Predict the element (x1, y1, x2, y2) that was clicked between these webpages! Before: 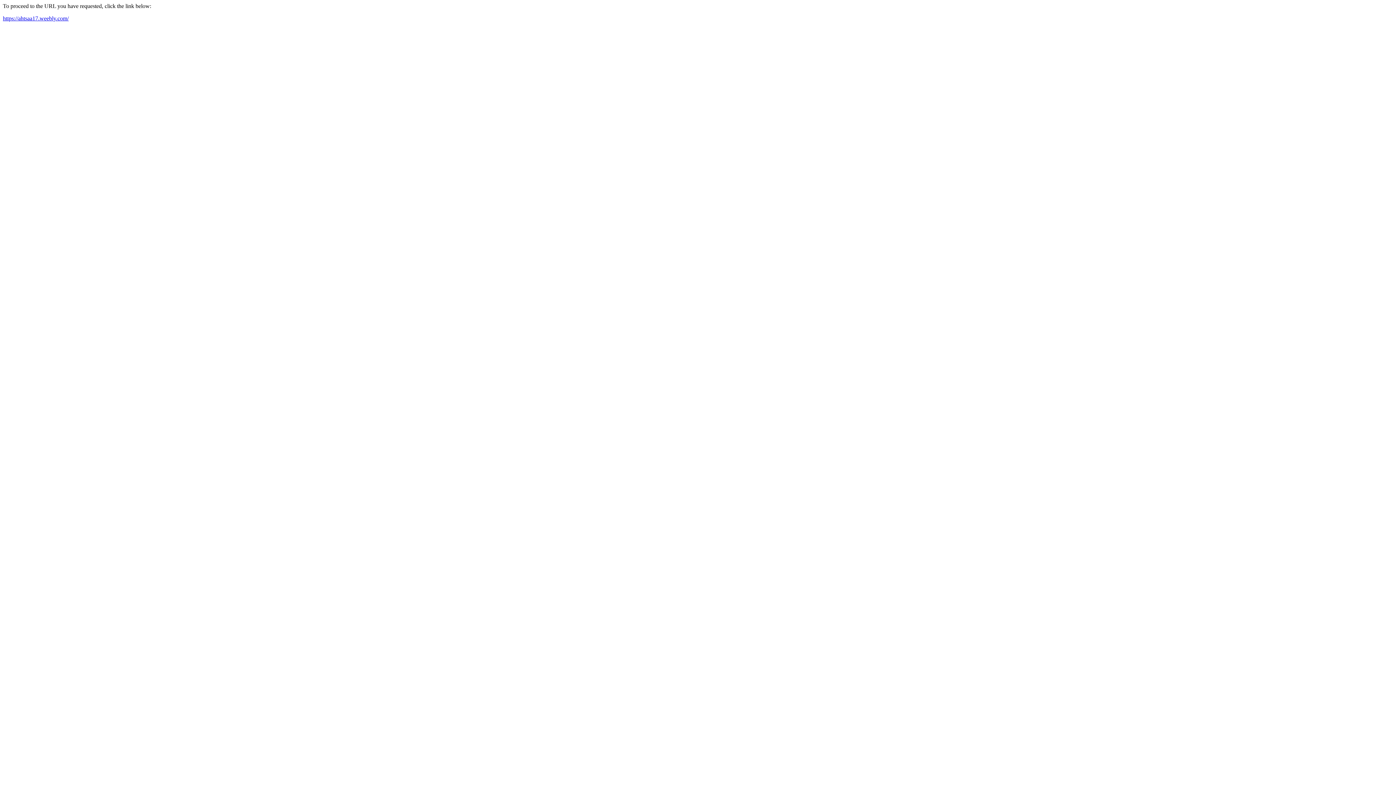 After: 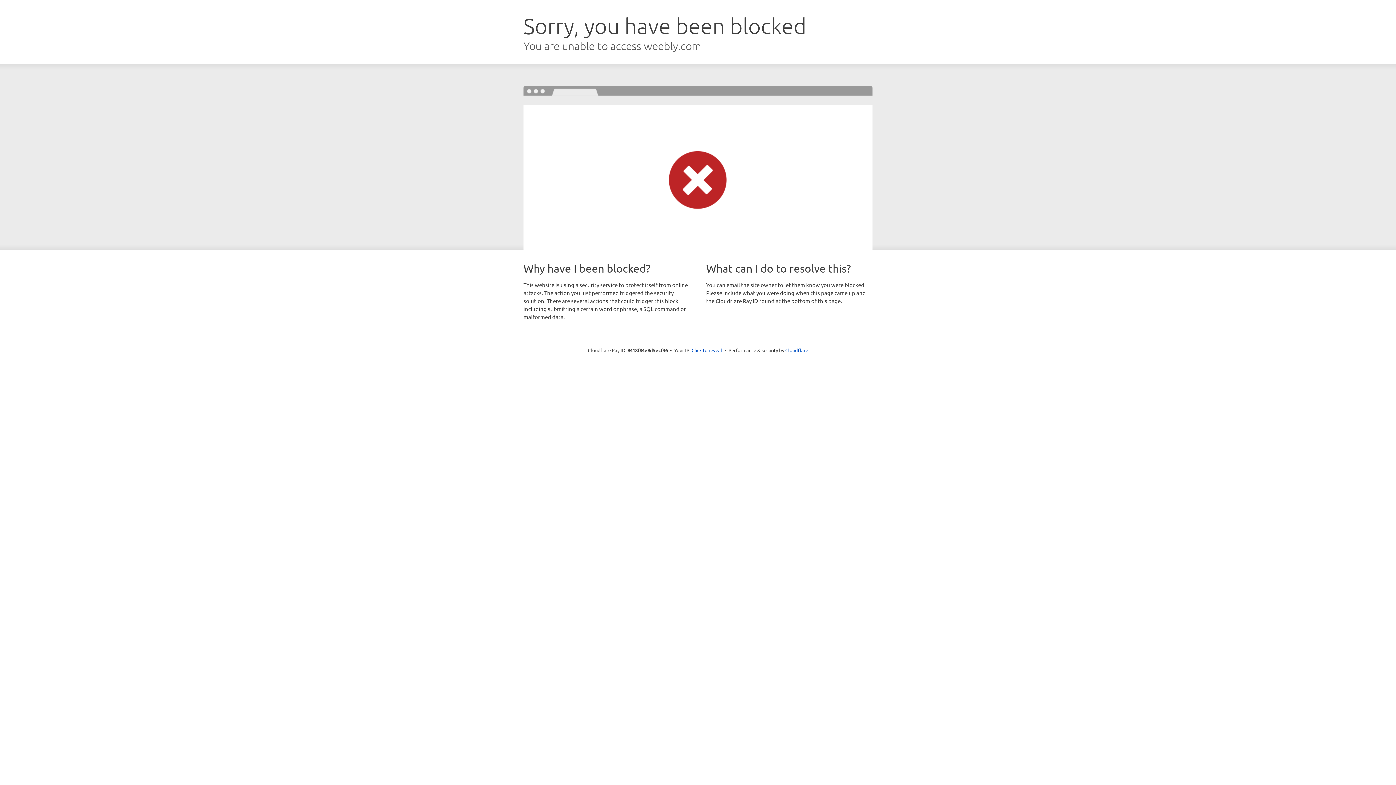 Action: label: https://ahtsaa17.weebly.com/ bbox: (2, 15, 68, 21)